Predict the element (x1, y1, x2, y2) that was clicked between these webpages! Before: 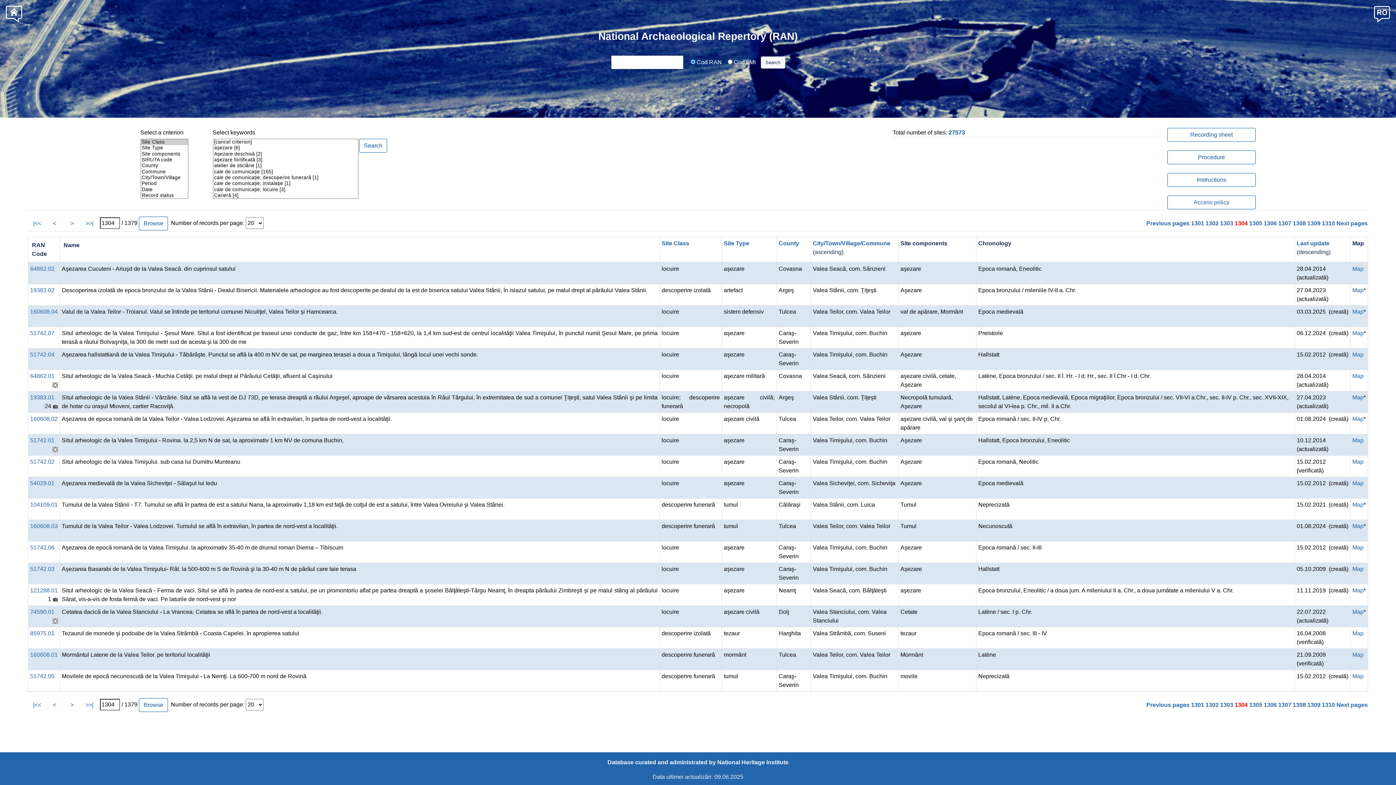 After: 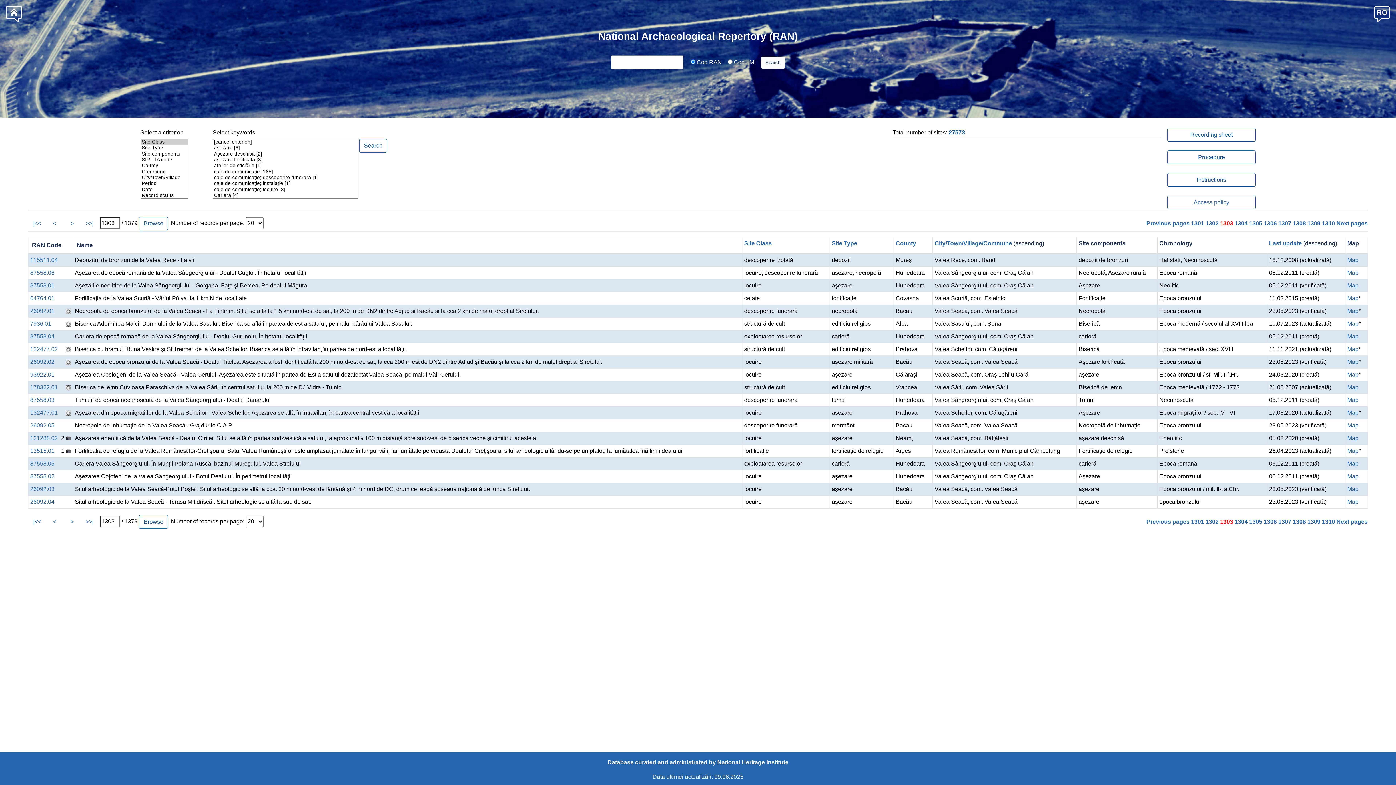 Action: label: 1303 bbox: (1220, 220, 1233, 226)